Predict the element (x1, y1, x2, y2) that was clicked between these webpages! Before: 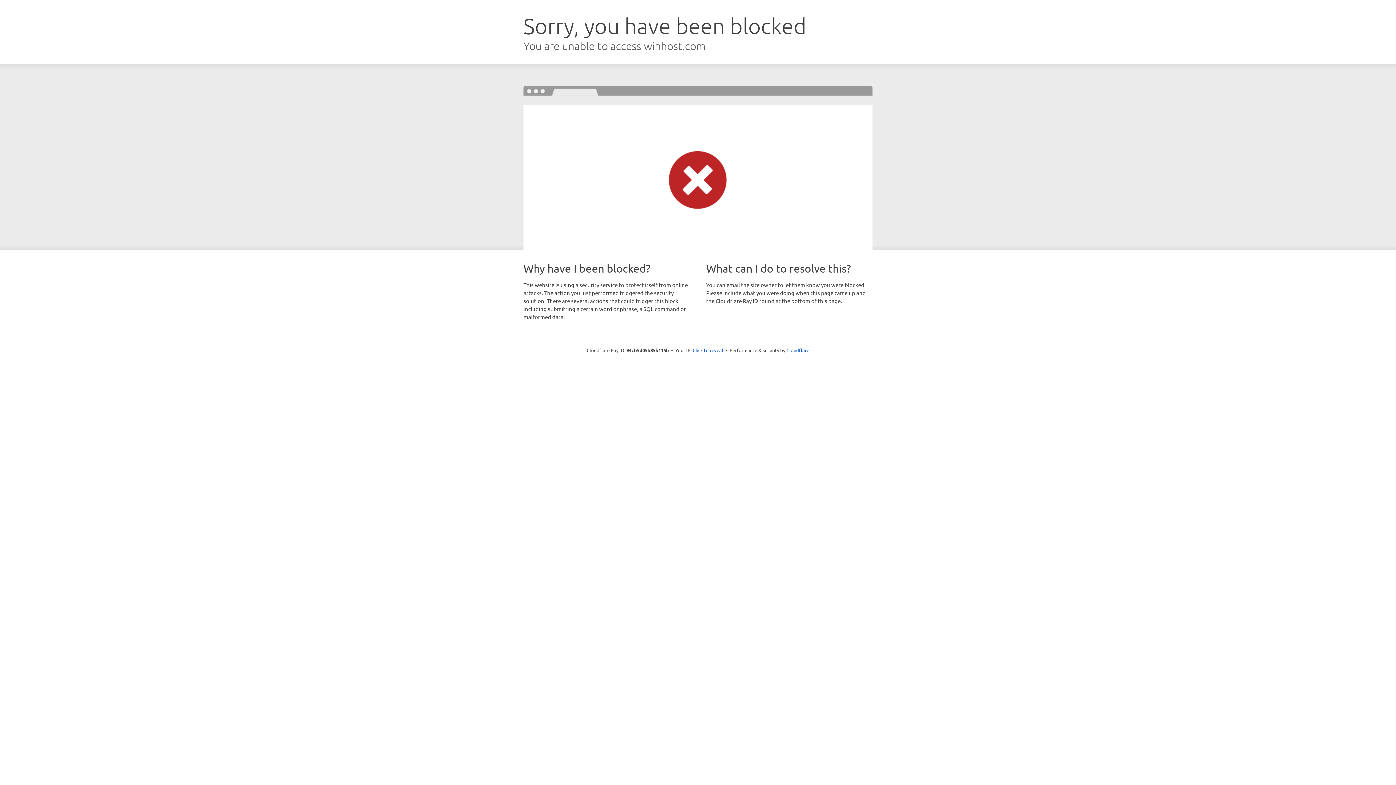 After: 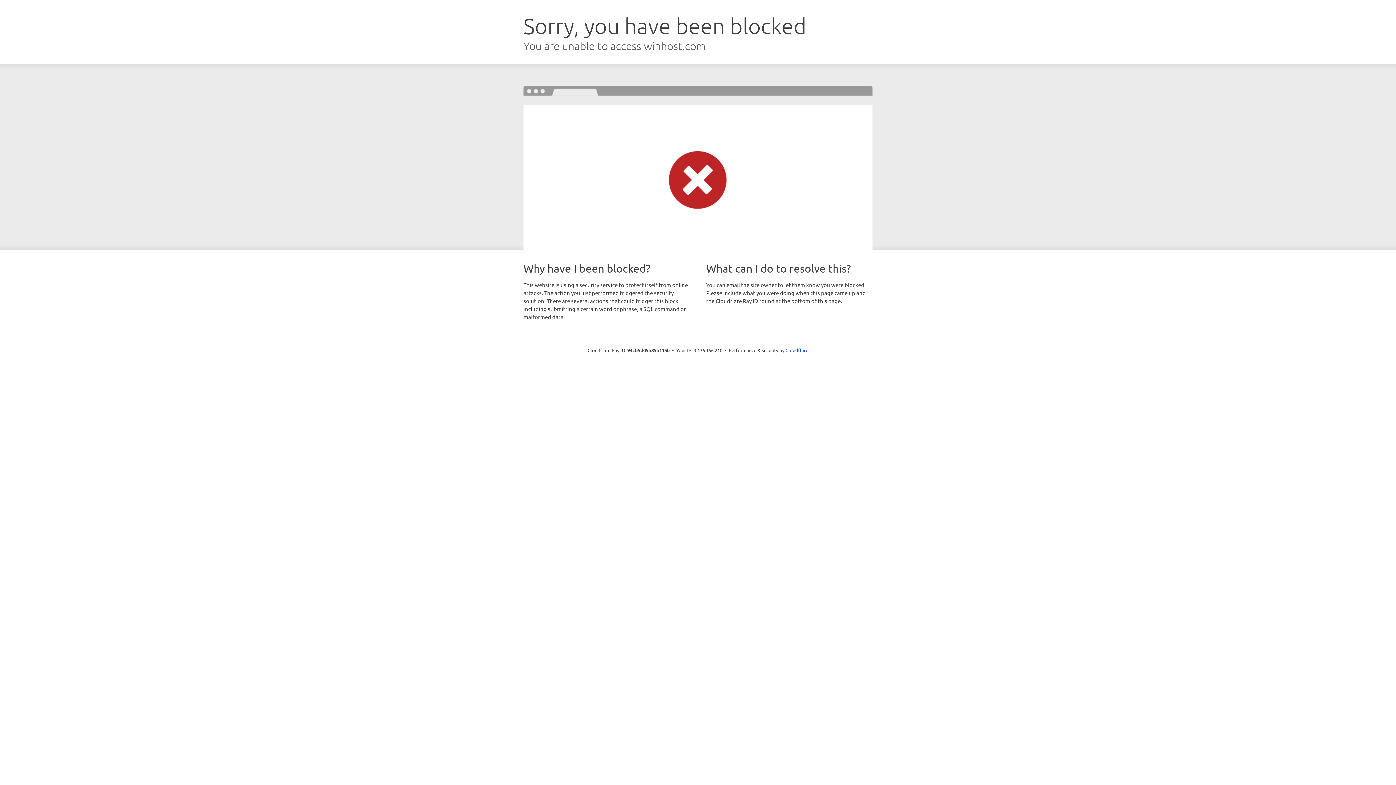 Action: bbox: (692, 346, 723, 353) label: Click to reveal